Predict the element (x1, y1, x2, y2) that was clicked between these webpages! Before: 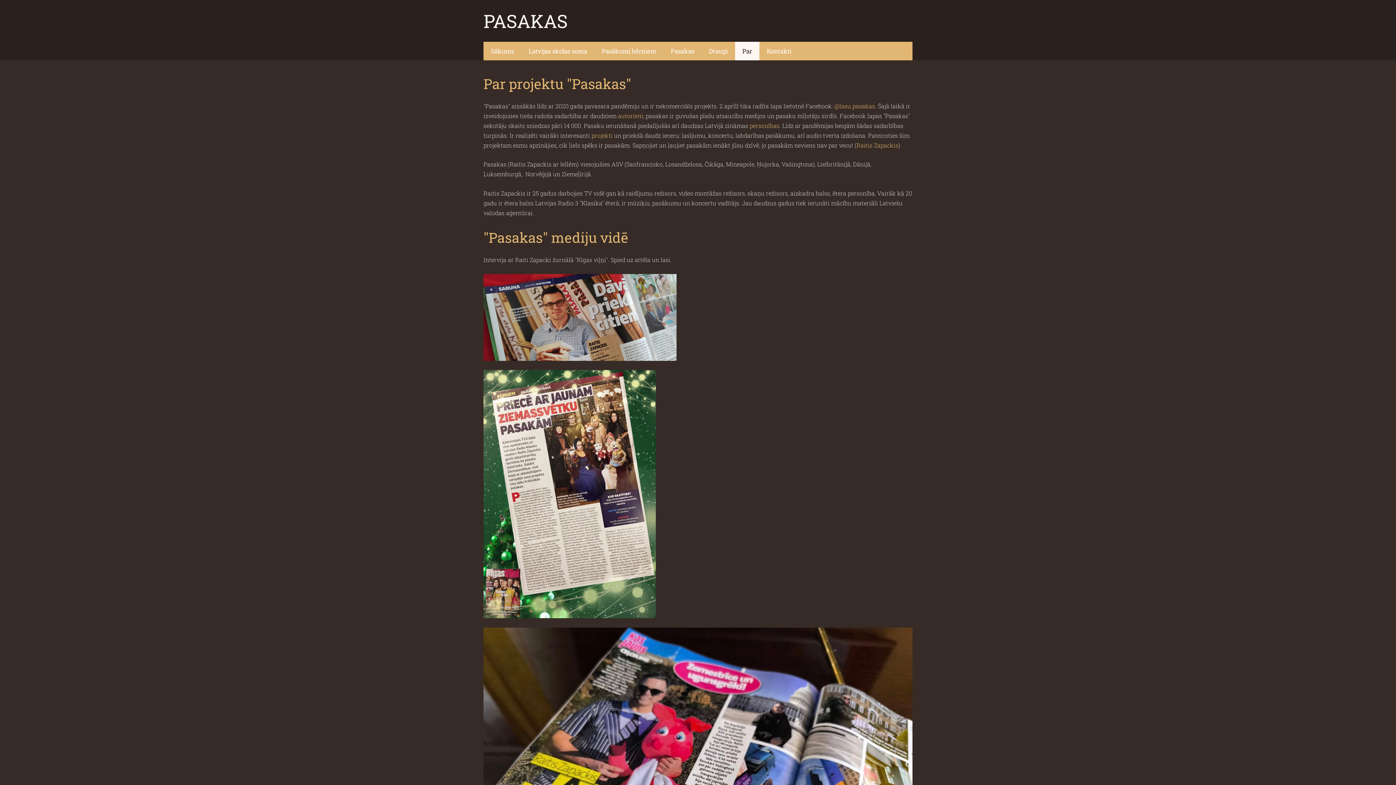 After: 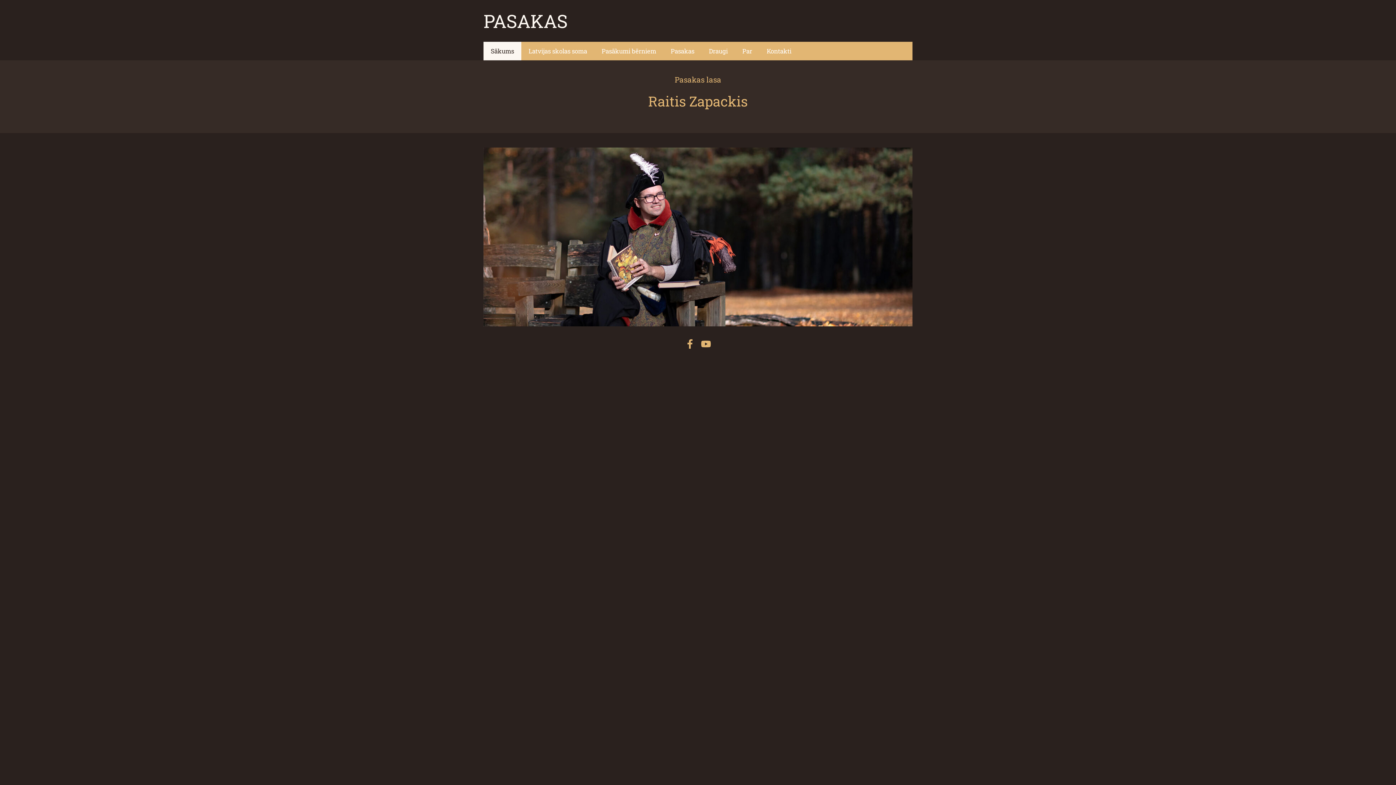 Action: bbox: (483, 7, 567, 34) label: PASAKAS